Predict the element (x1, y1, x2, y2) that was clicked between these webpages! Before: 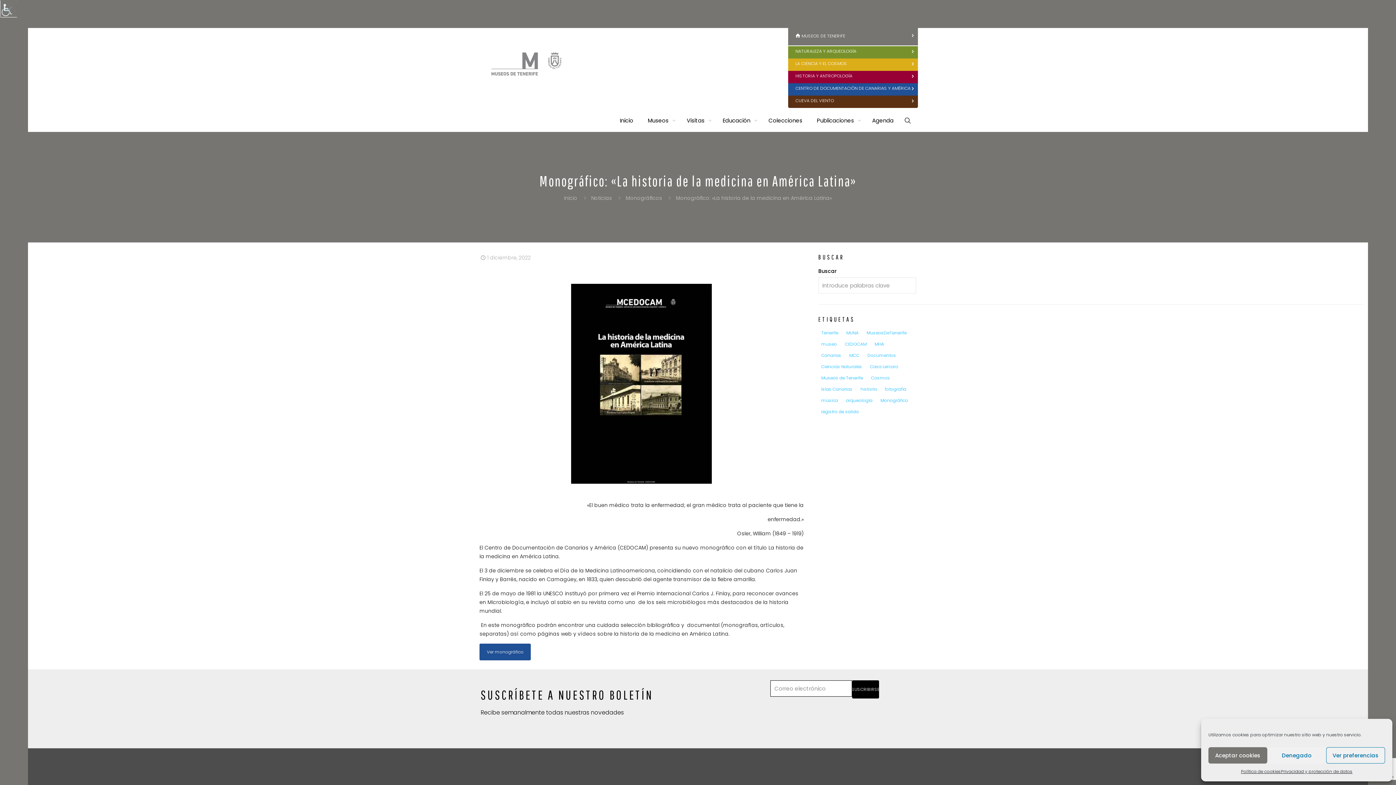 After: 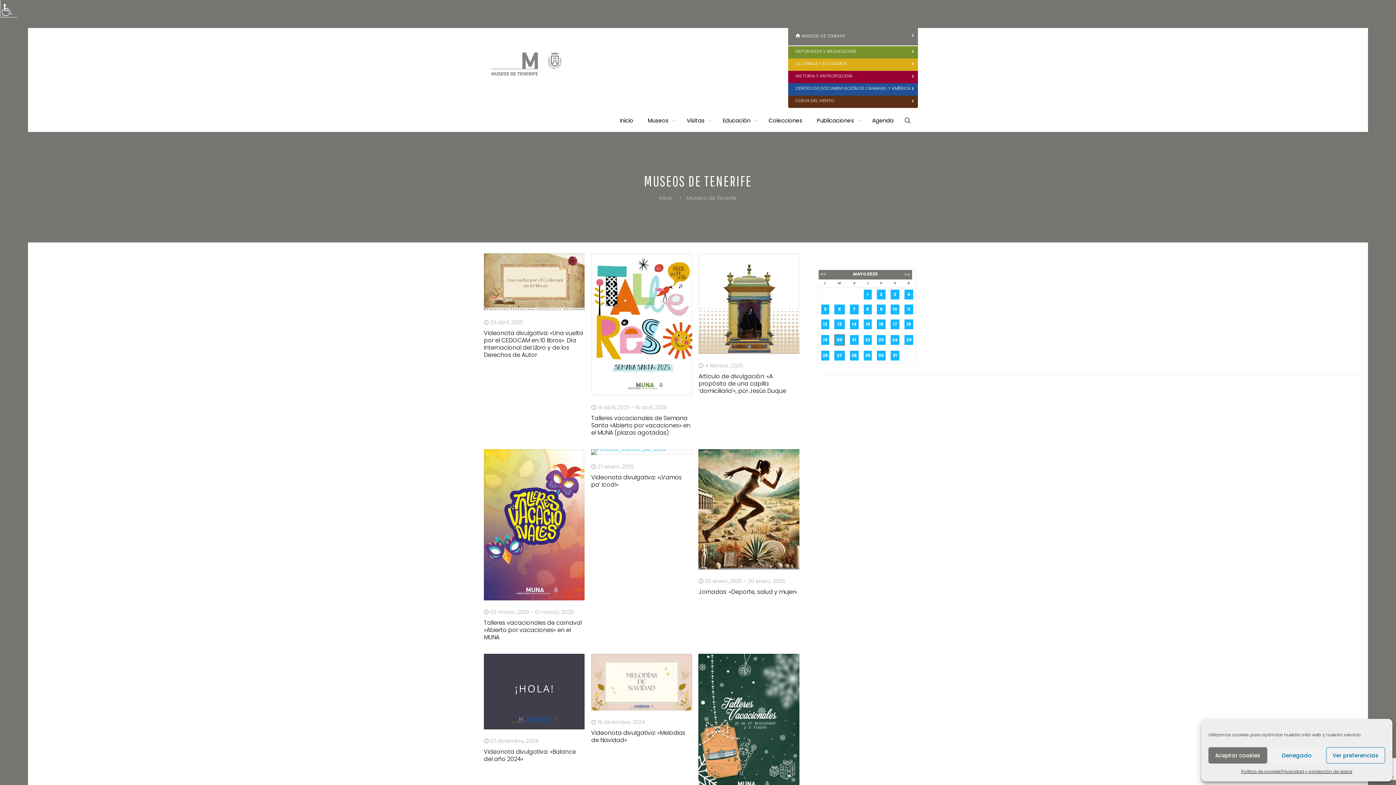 Action: label: Museos de Tenerife bbox: (818, 374, 866, 382)